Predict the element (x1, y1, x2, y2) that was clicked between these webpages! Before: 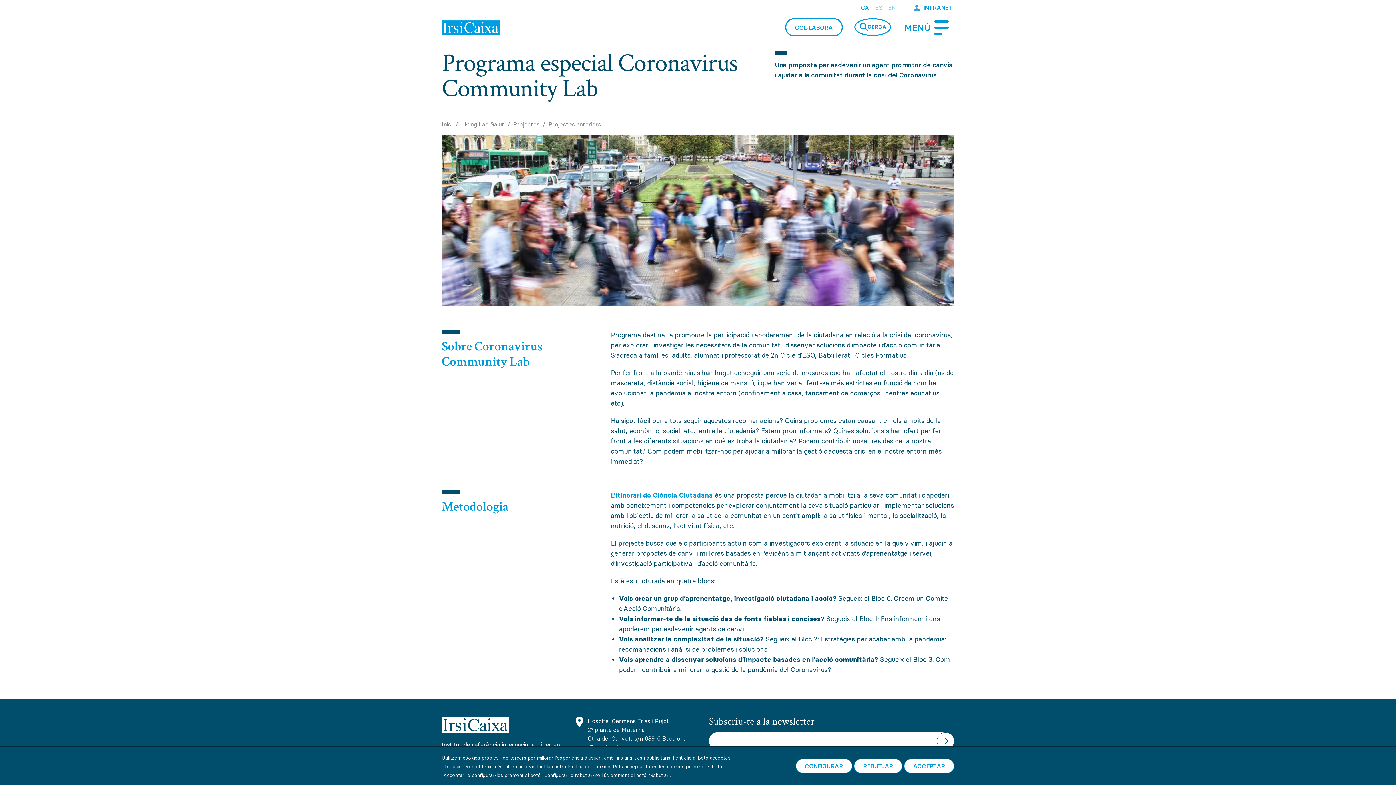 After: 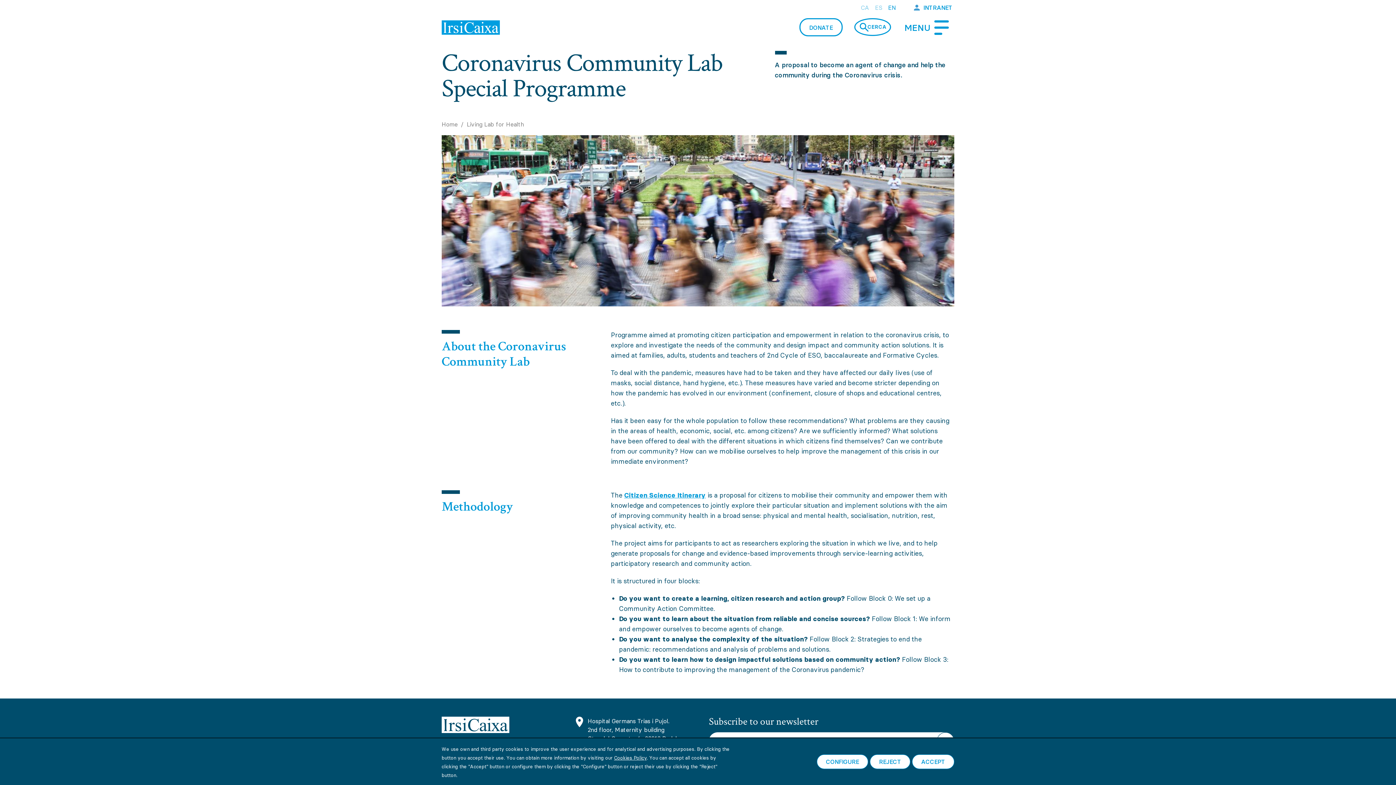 Action: bbox: (888, 0, 896, 14) label: EN